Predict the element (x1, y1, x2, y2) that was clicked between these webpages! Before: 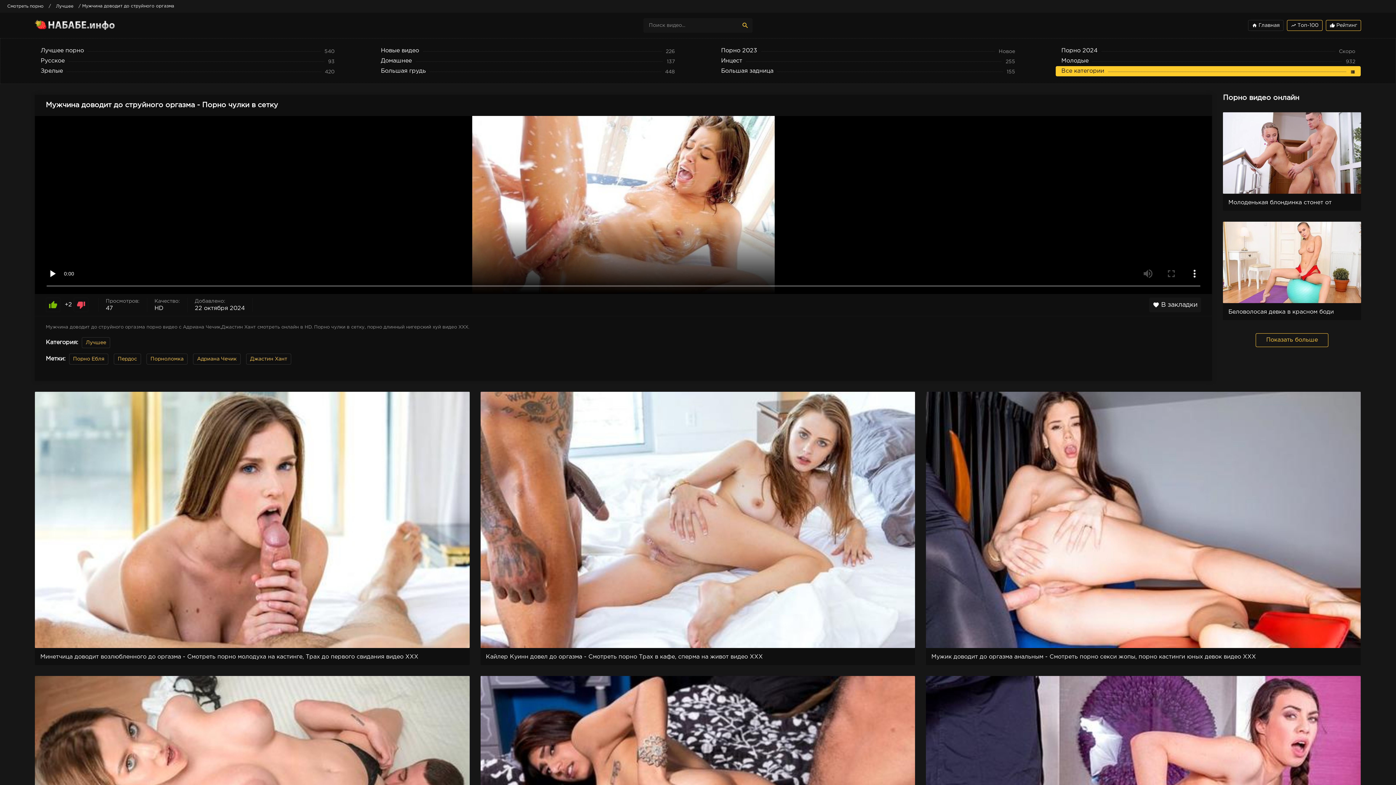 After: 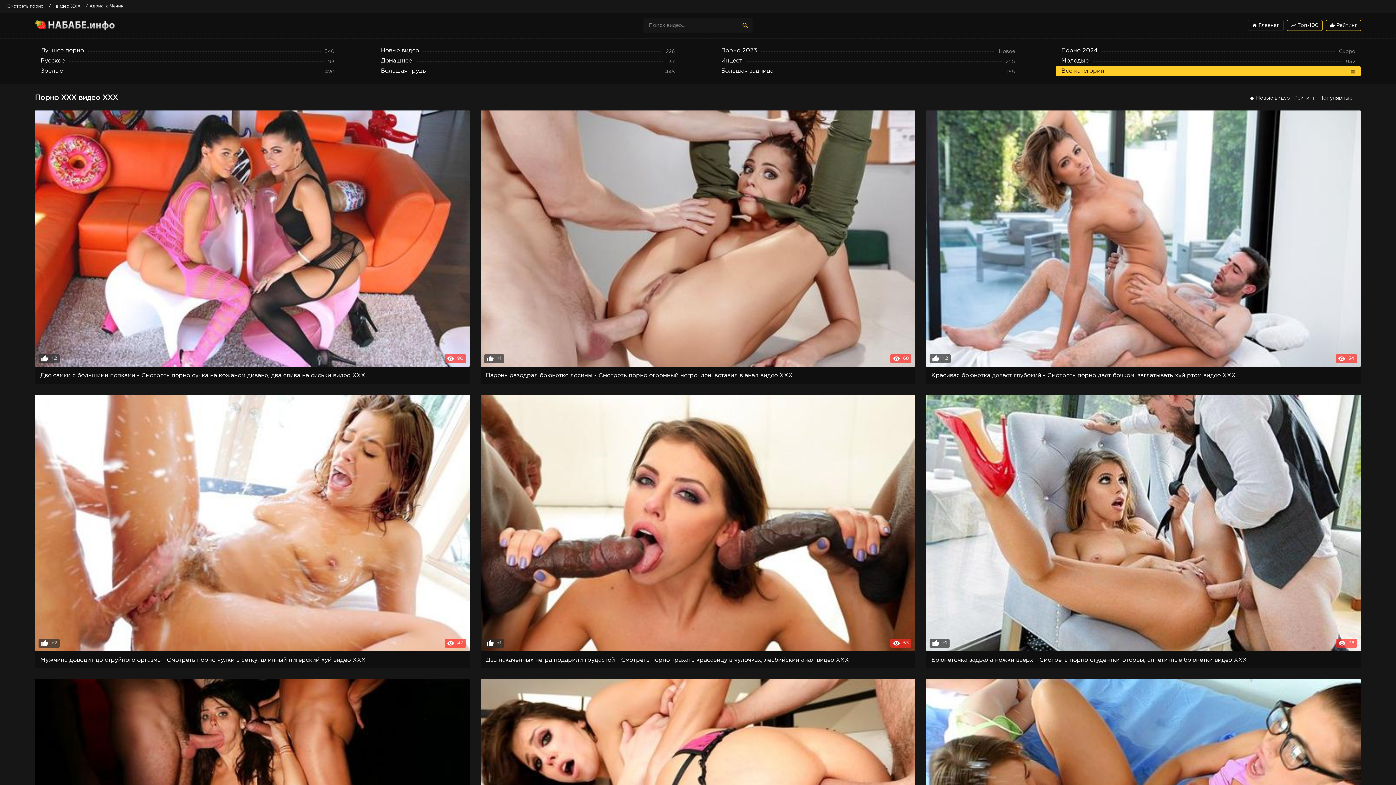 Action: label: Адриана Чечик bbox: (193, 353, 240, 364)